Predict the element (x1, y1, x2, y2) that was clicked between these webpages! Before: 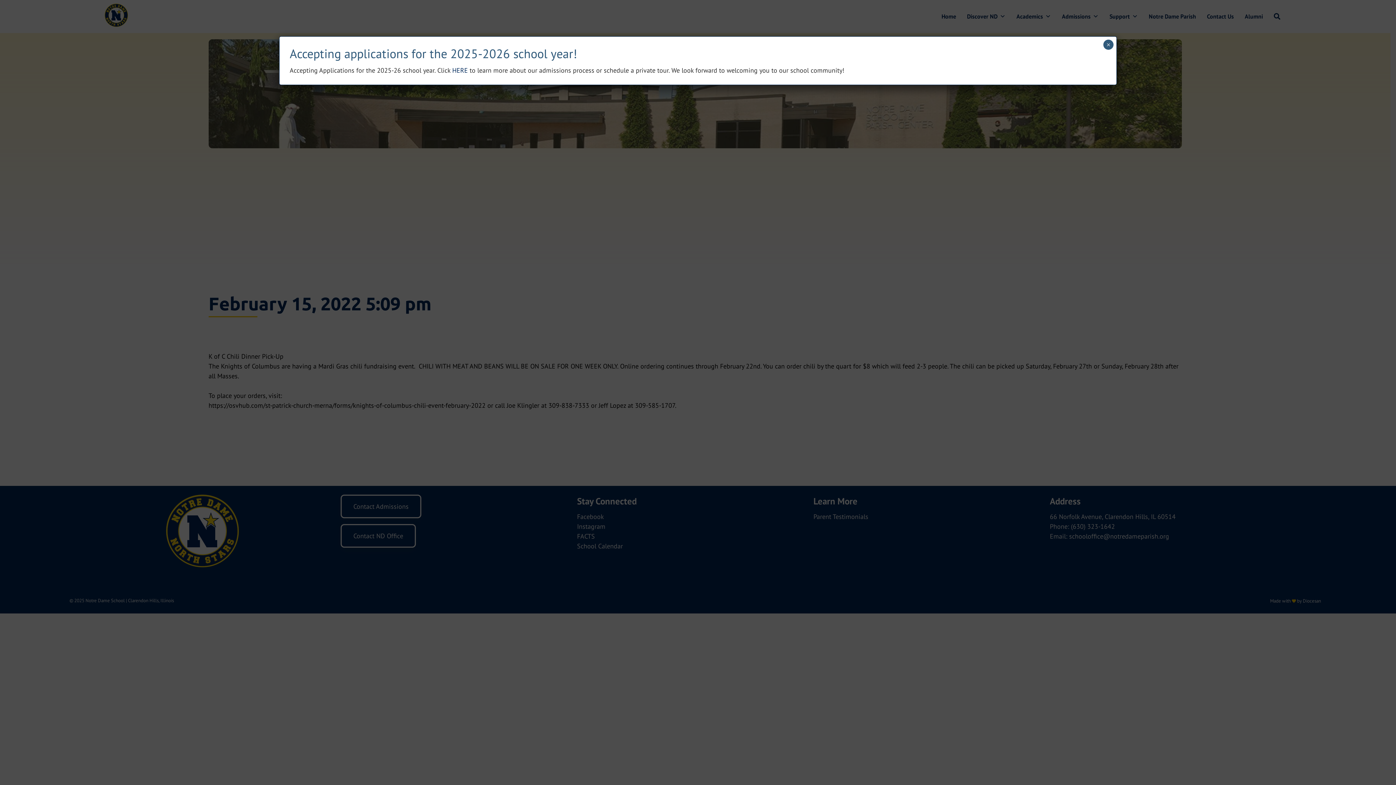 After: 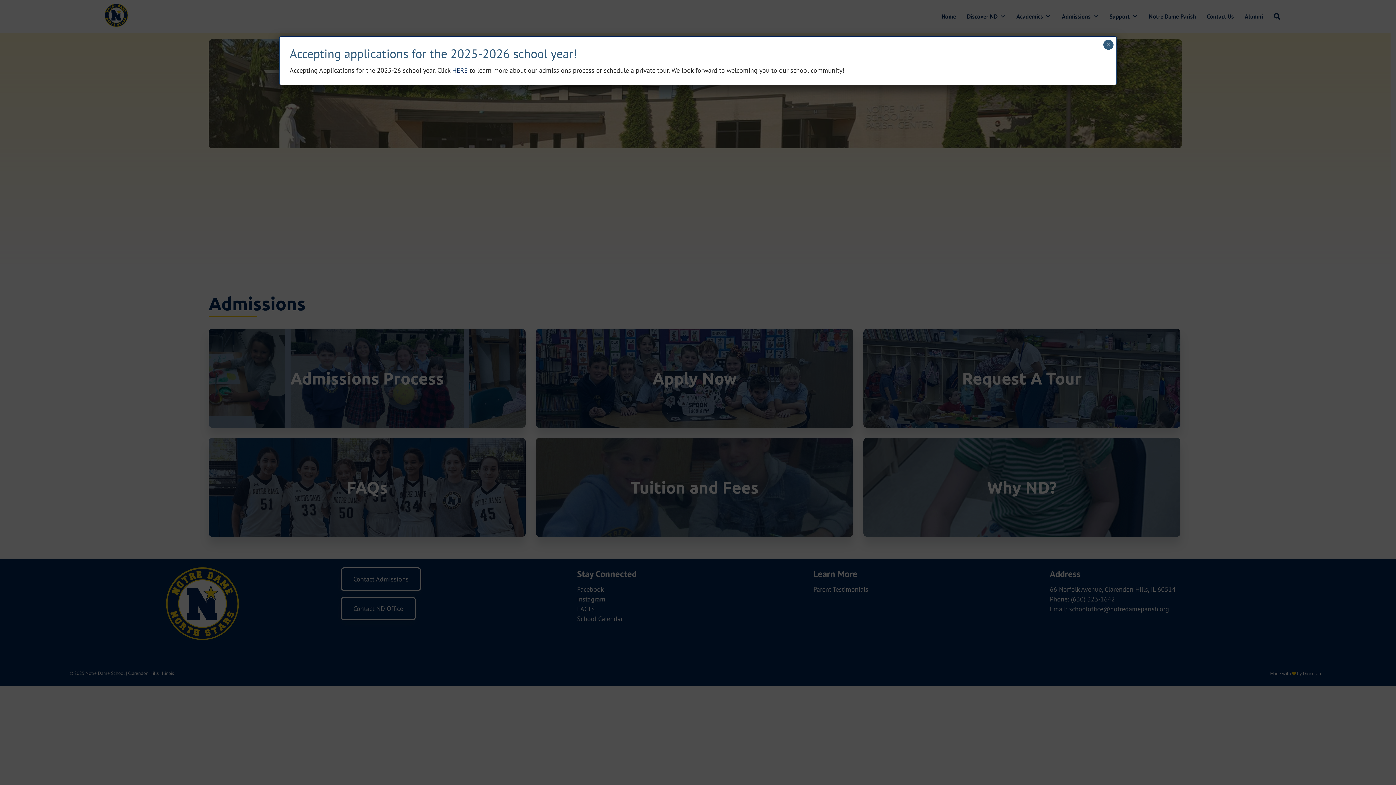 Action: label: HERE bbox: (452, 66, 468, 74)